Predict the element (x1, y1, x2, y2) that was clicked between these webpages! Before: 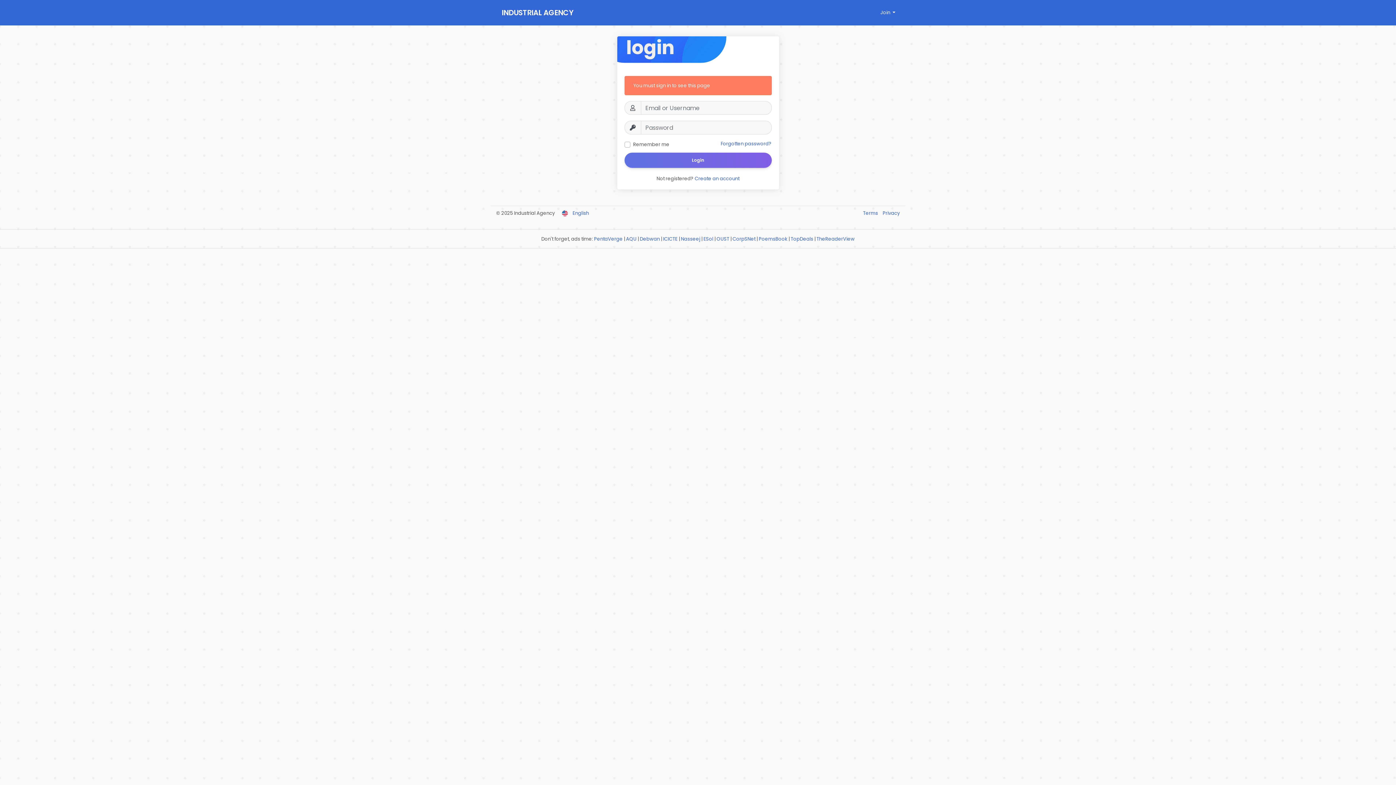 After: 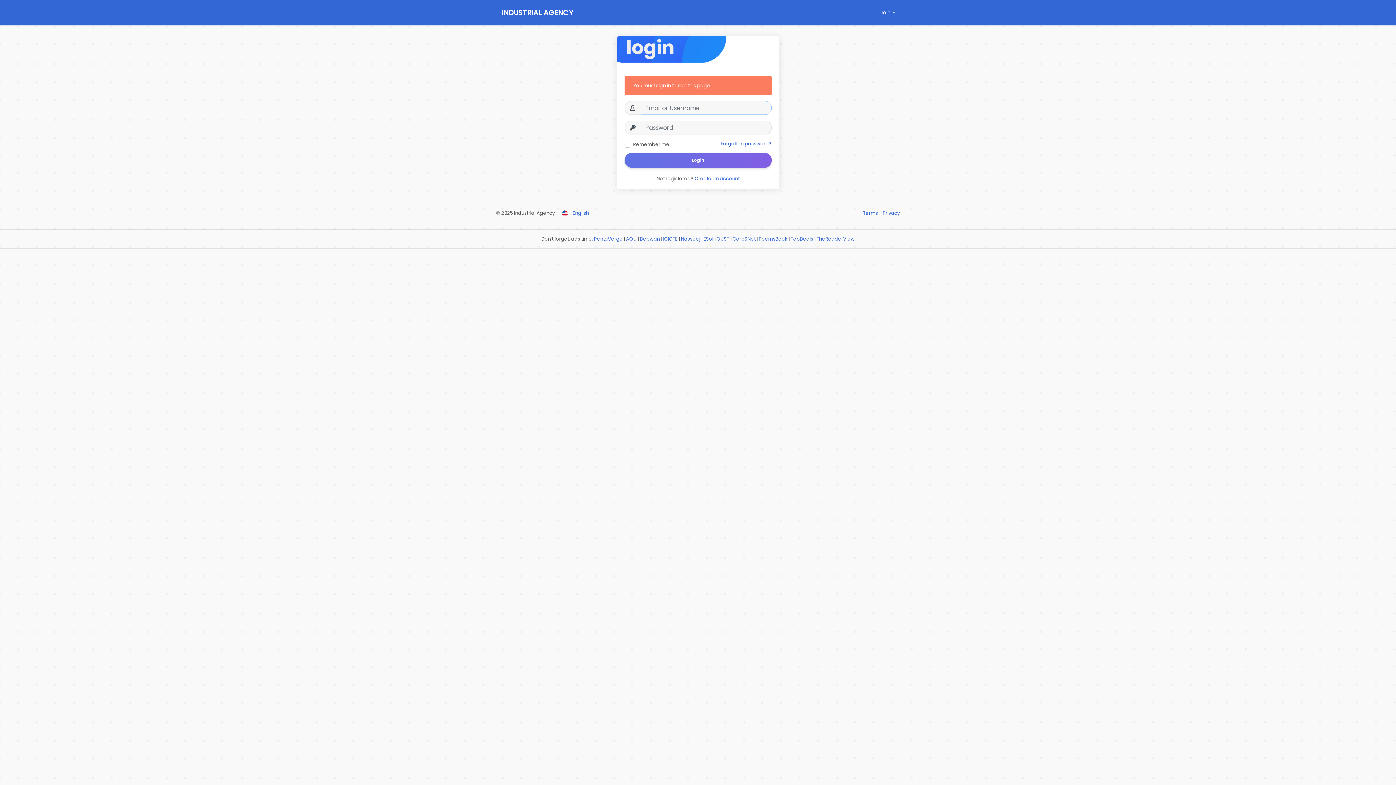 Action: label: Login bbox: (624, 152, 771, 168)